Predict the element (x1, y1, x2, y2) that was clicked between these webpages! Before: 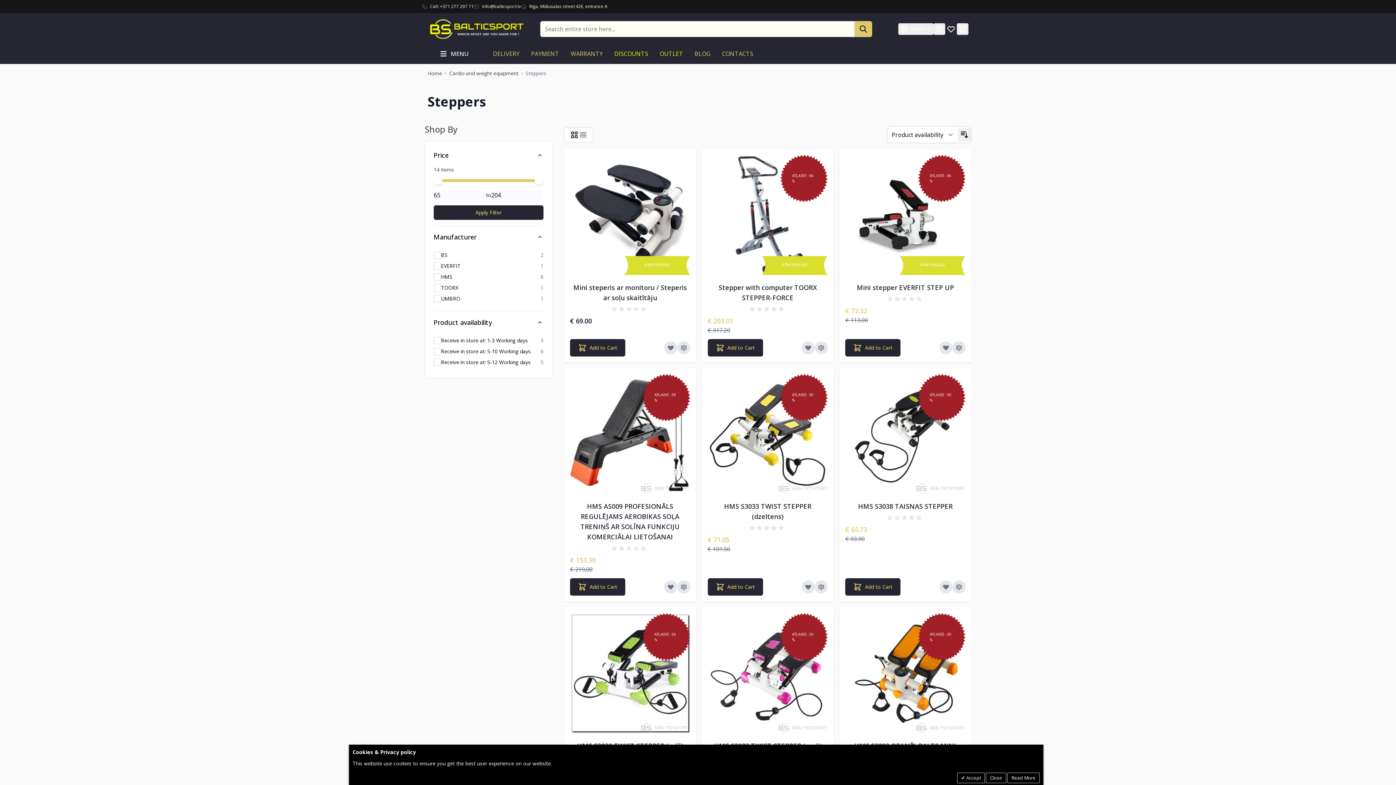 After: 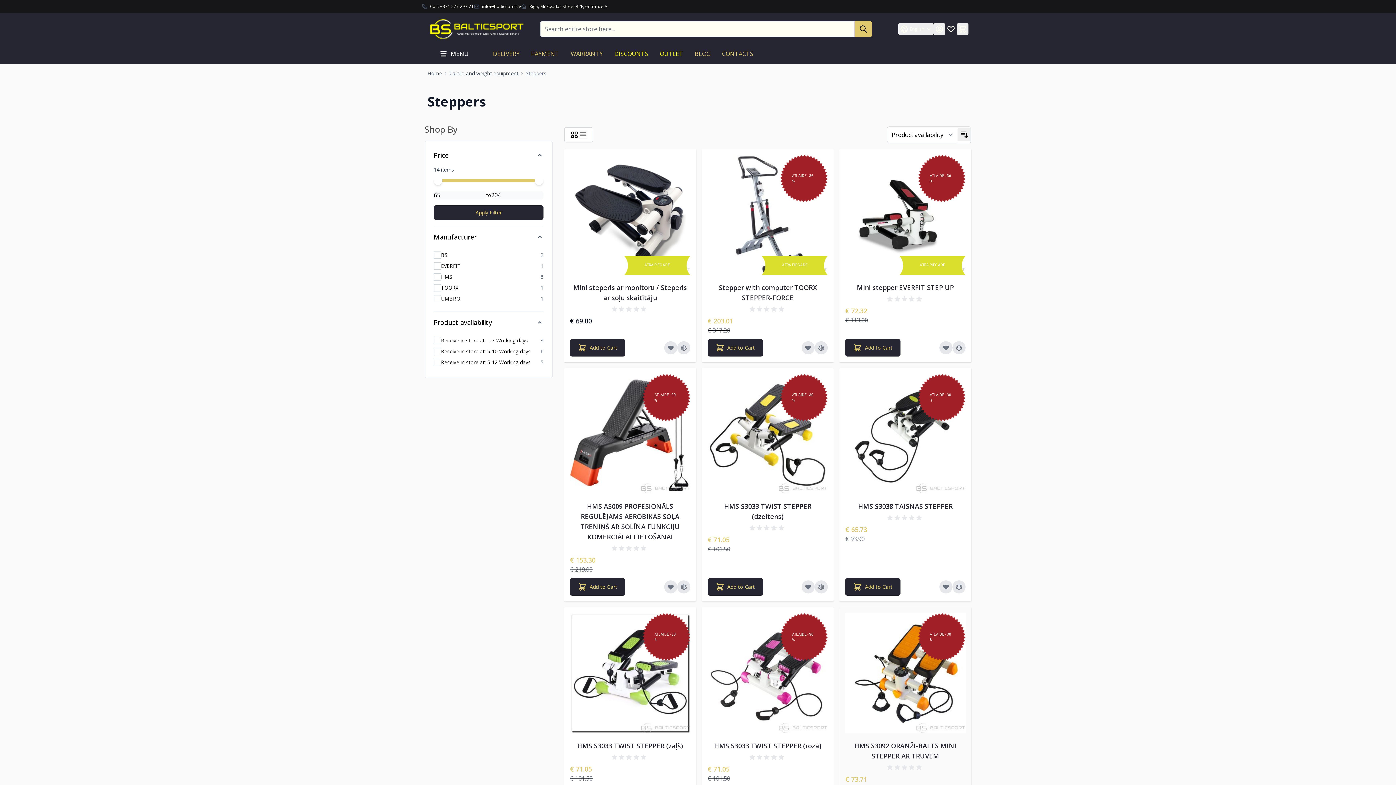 Action: bbox: (957, 773, 985, 783) label:  Accept